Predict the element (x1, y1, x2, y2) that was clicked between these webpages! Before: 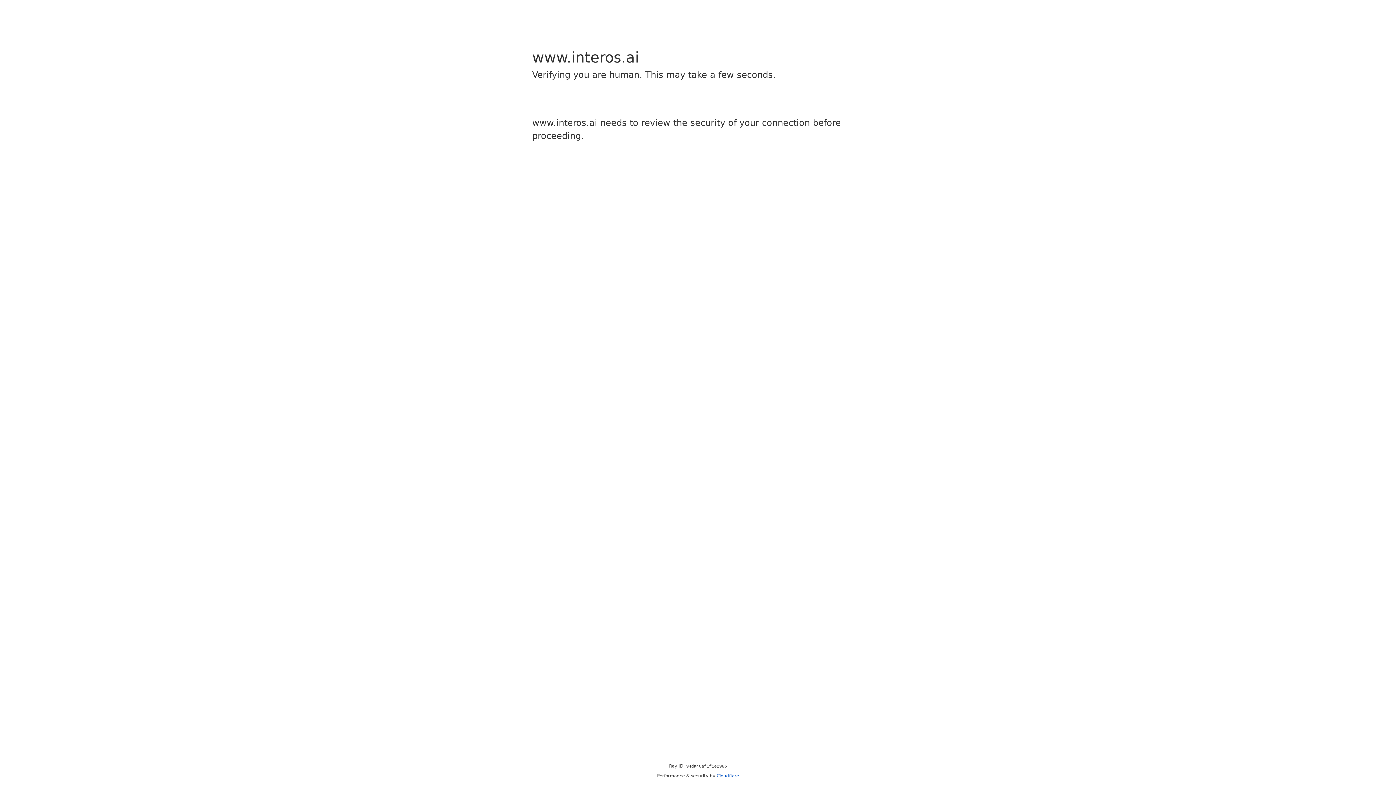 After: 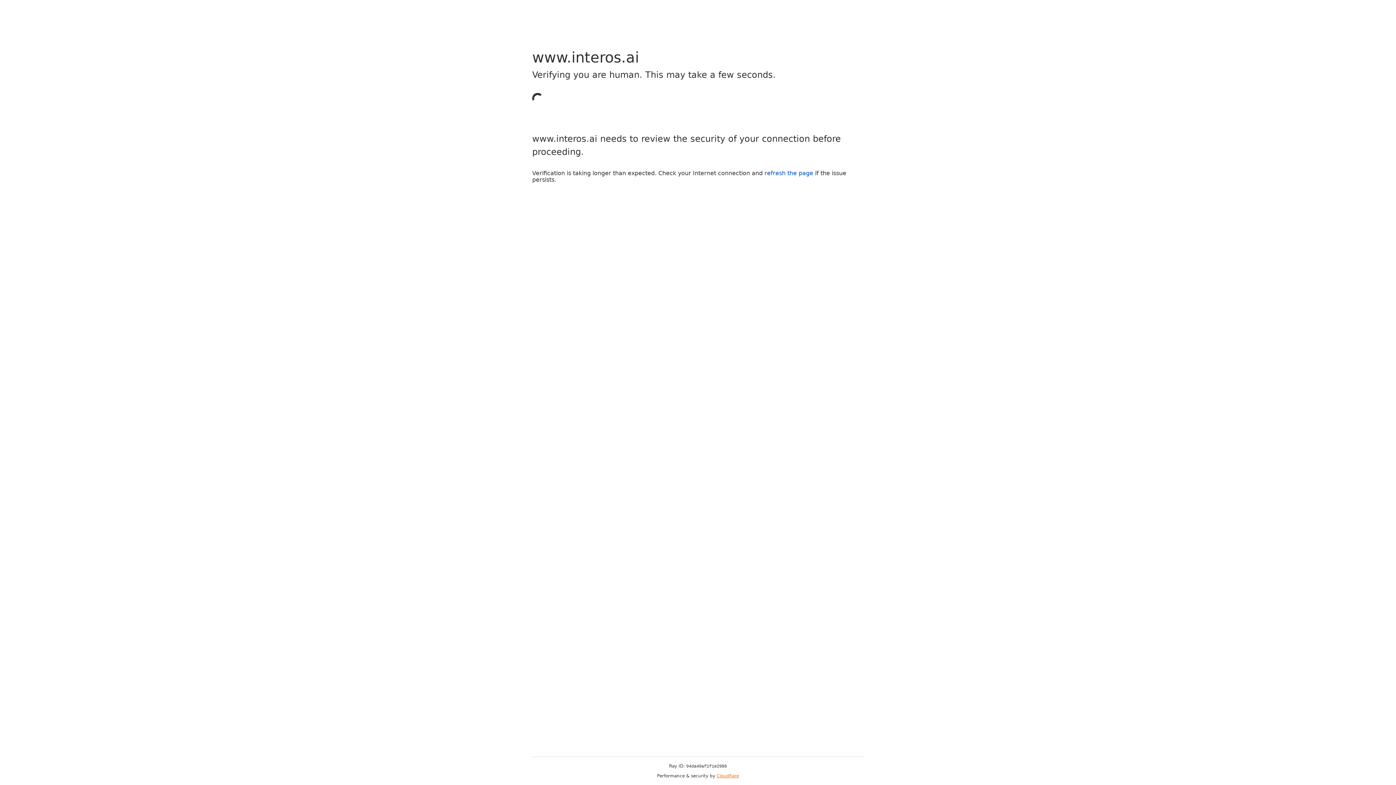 Action: bbox: (716, 773, 739, 778) label: Cloudflare